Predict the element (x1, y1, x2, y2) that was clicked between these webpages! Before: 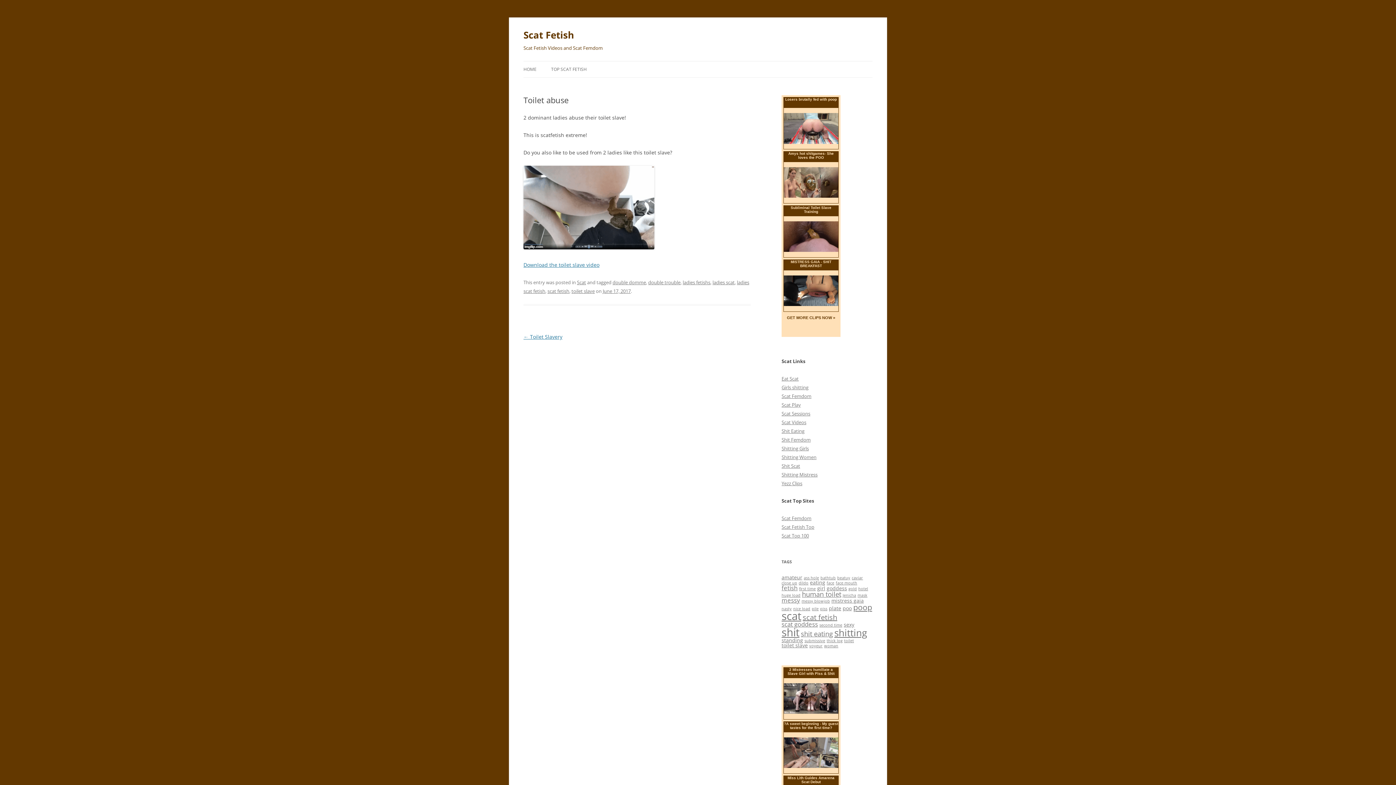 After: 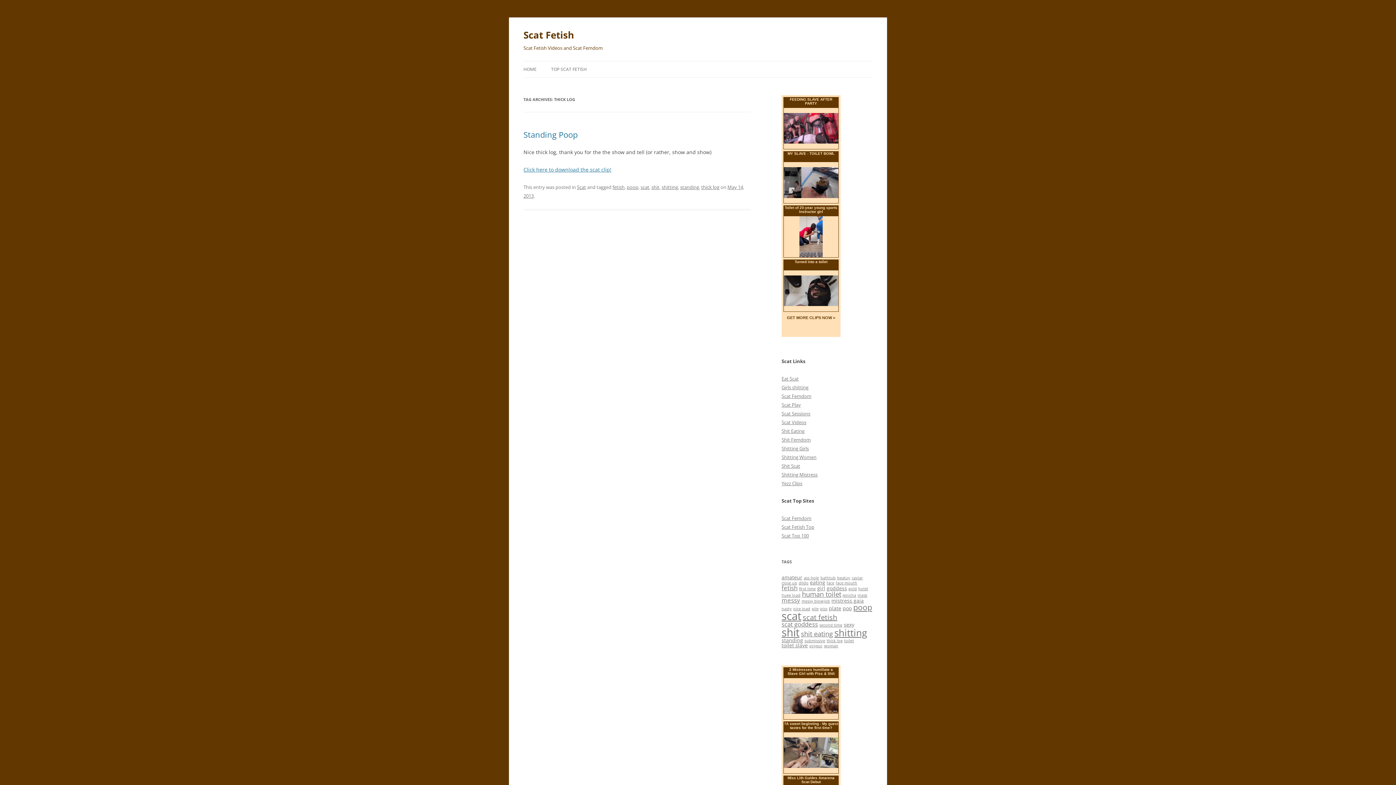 Action: label: thick log (1 item) bbox: (826, 638, 842, 643)